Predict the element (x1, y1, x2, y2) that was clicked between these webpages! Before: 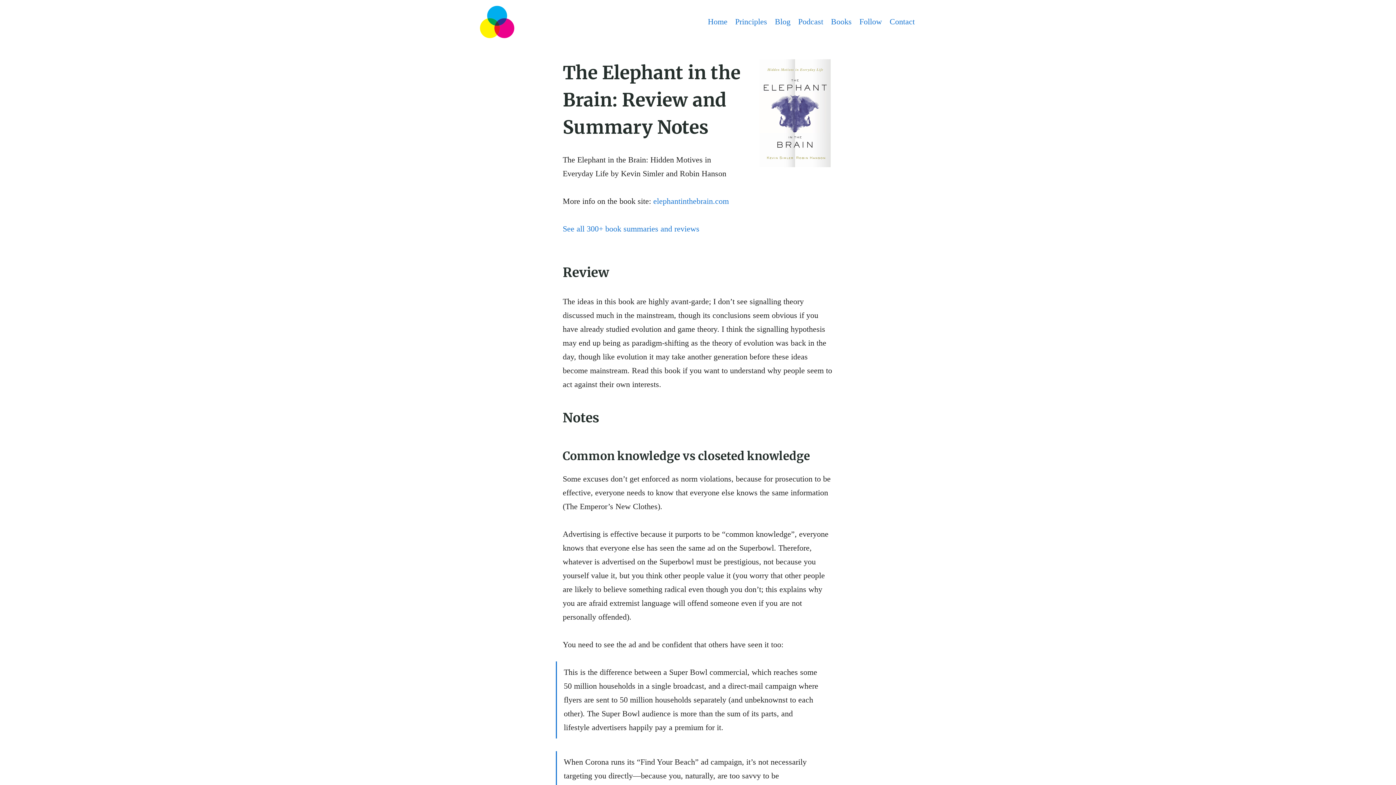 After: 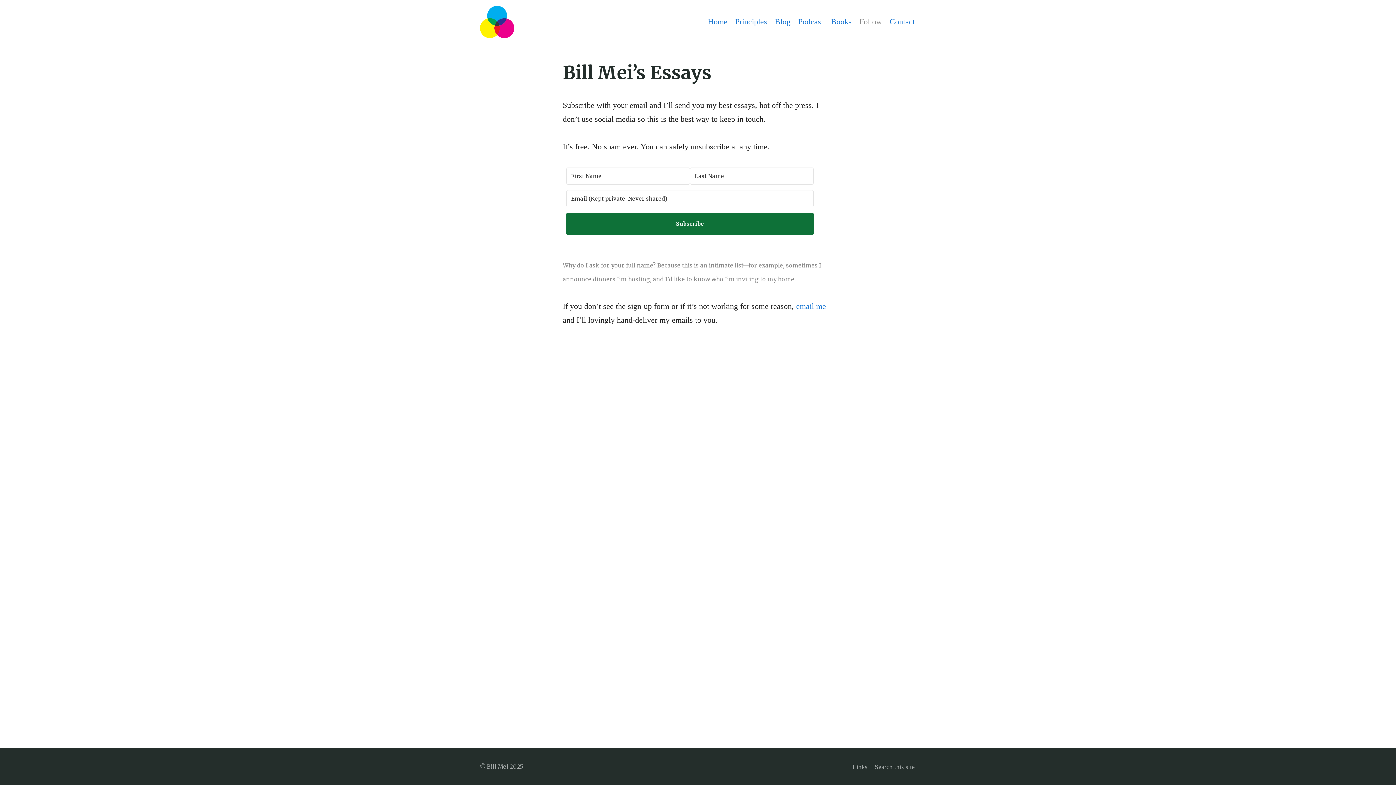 Action: label: Follow bbox: (858, 15, 883, 27)